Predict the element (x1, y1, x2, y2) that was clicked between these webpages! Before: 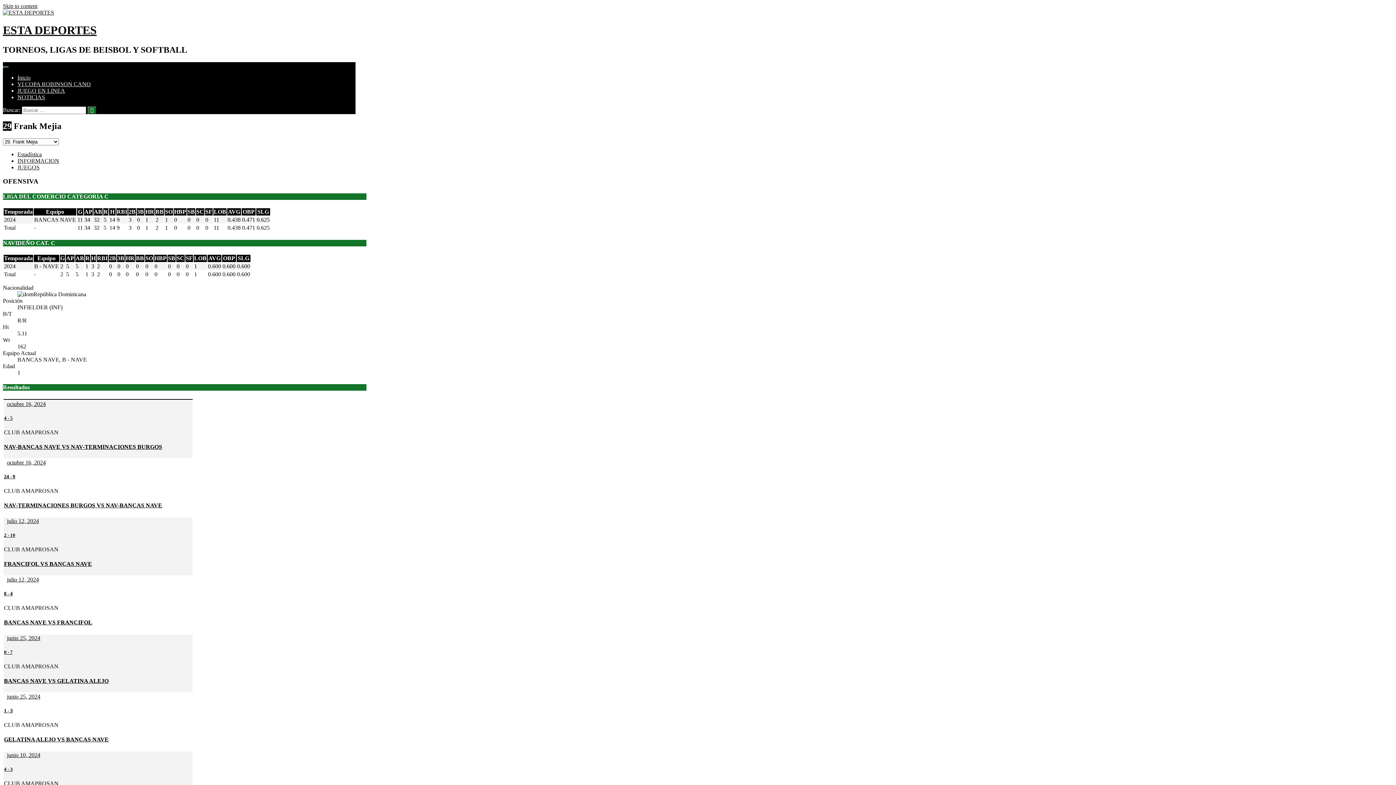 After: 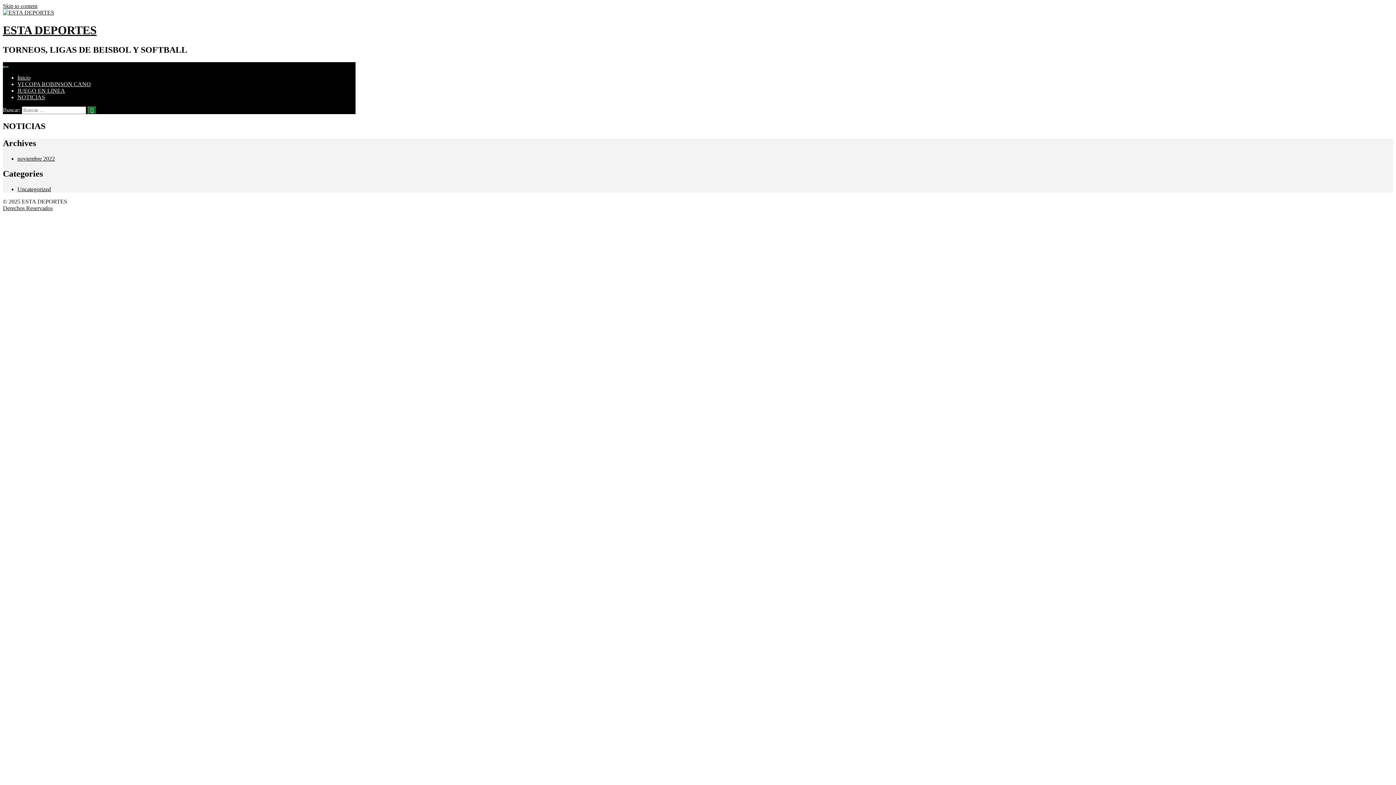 Action: bbox: (17, 94, 45, 100) label: NOTICIAS